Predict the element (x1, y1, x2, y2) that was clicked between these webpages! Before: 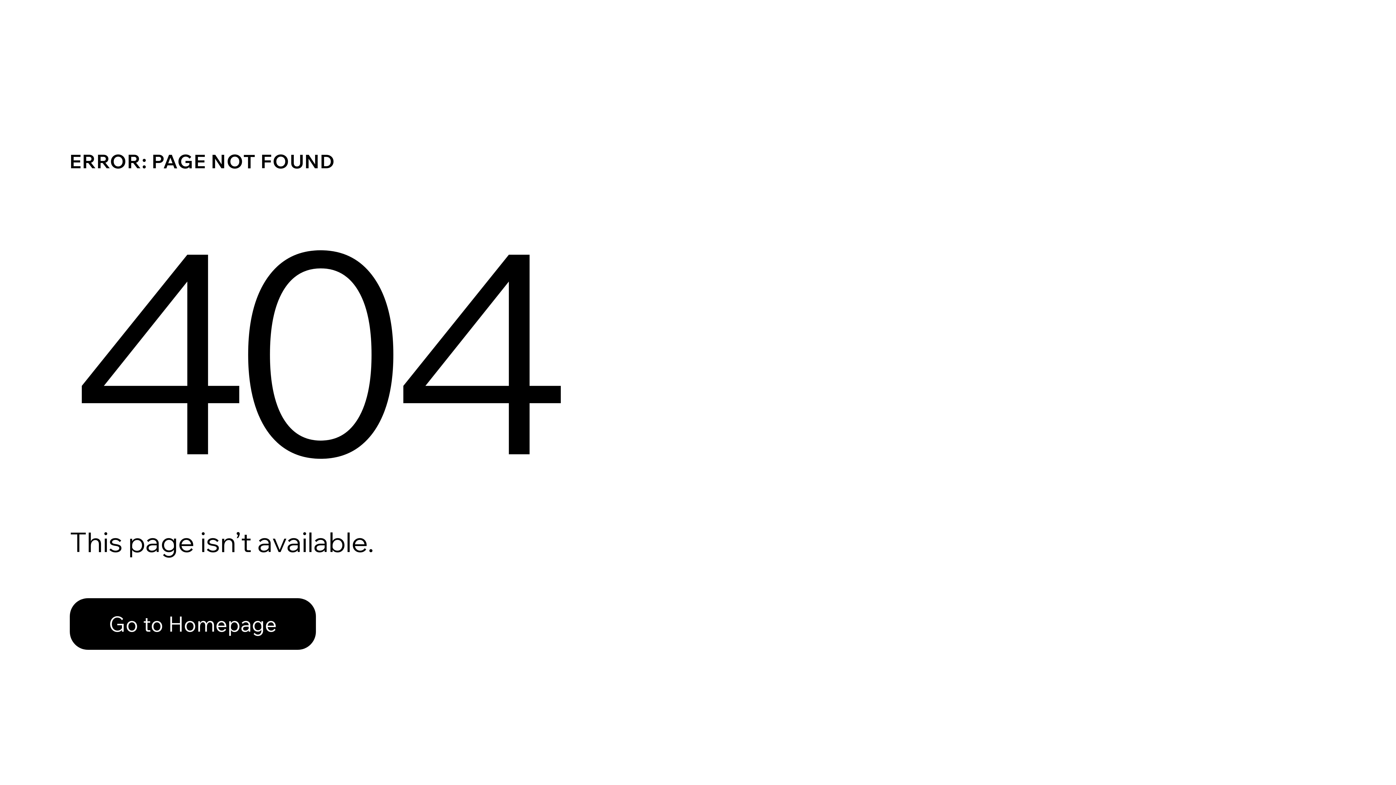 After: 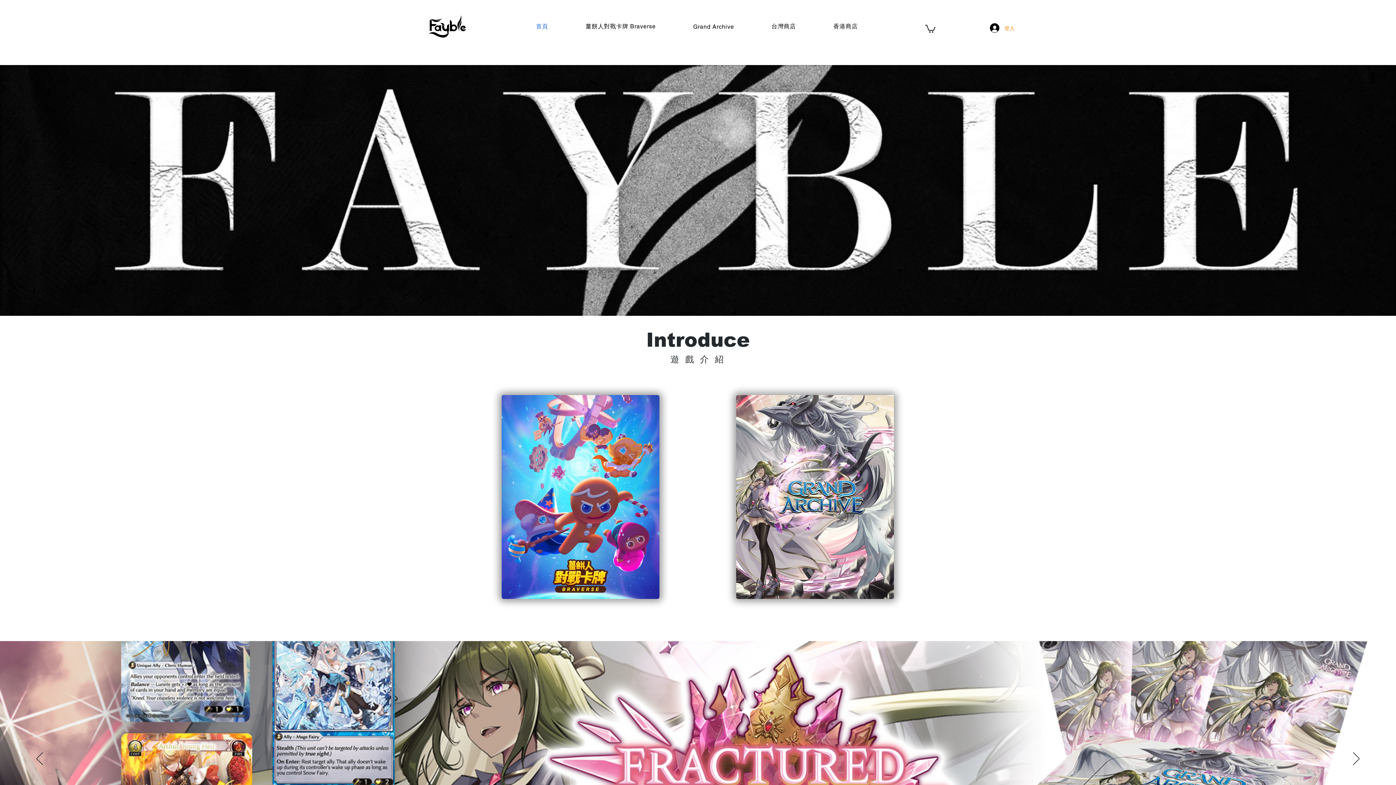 Action: label: Go to Homepage bbox: (69, 598, 316, 650)